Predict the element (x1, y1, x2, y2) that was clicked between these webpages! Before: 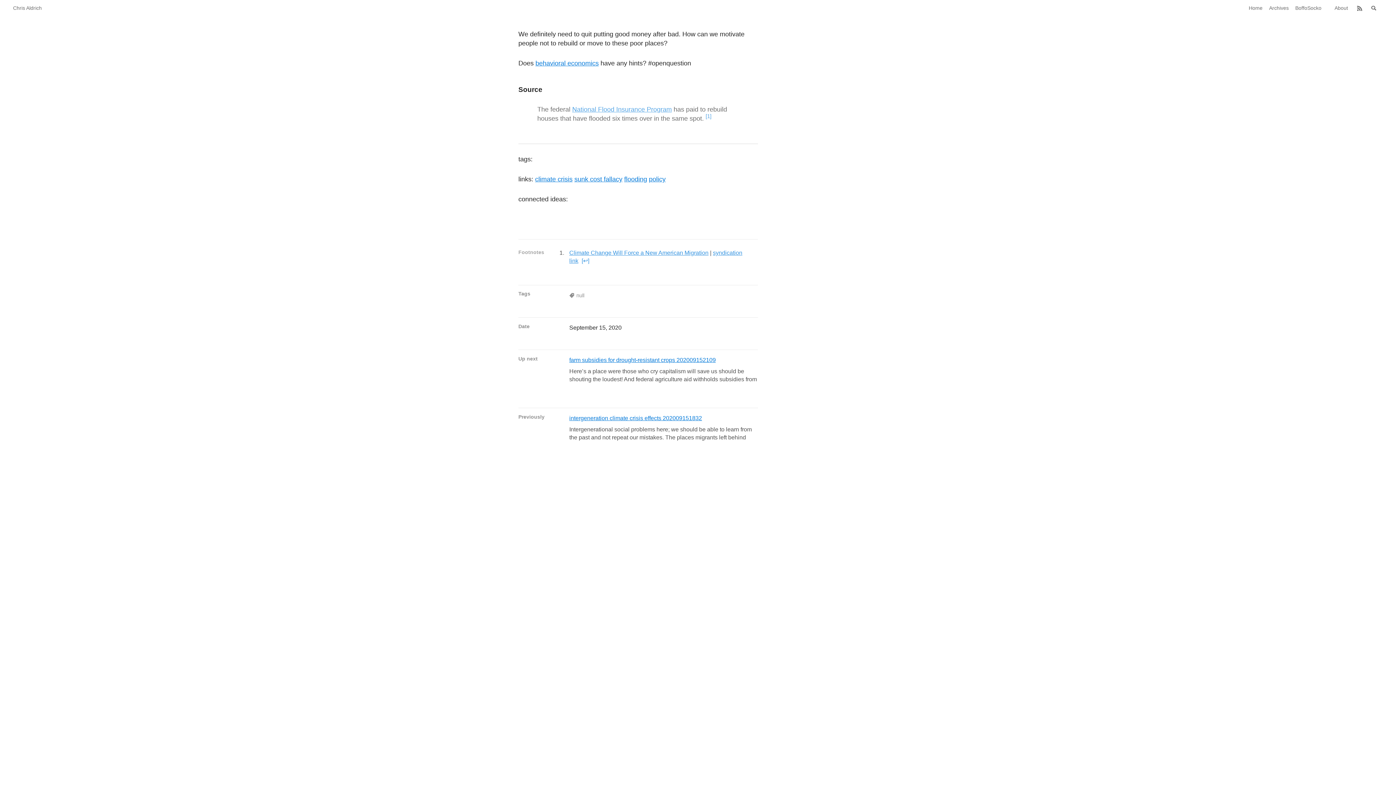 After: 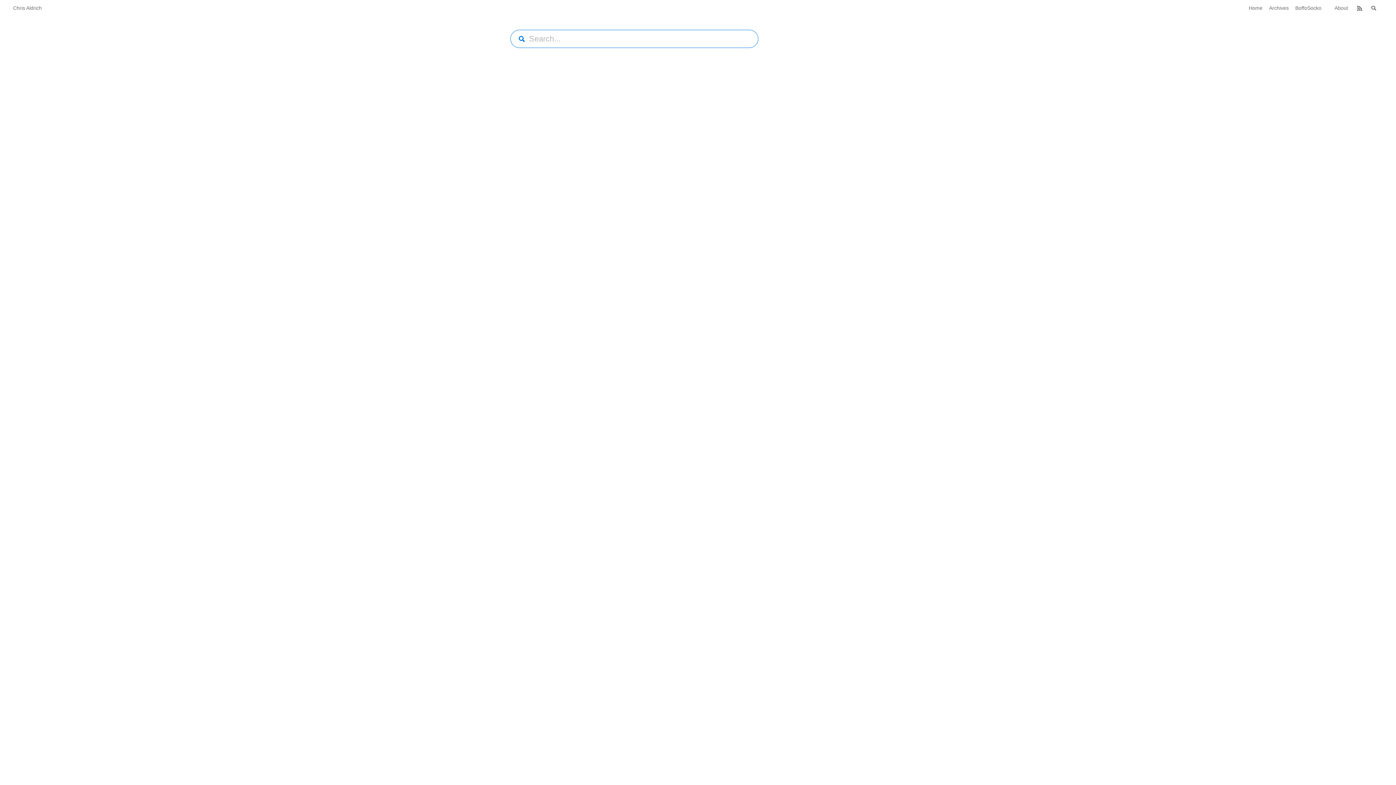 Action: label: Search bbox: (1371, 4, 1376, 11)